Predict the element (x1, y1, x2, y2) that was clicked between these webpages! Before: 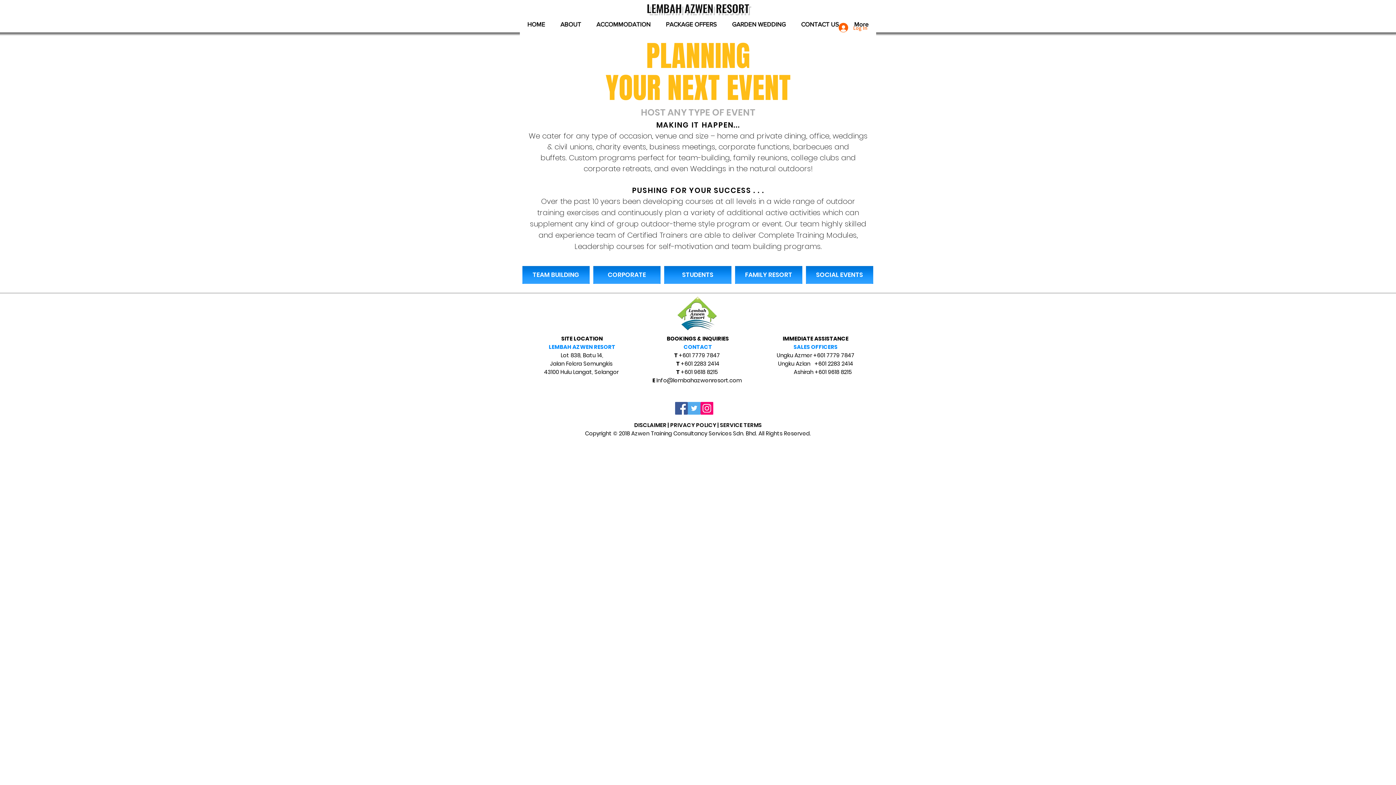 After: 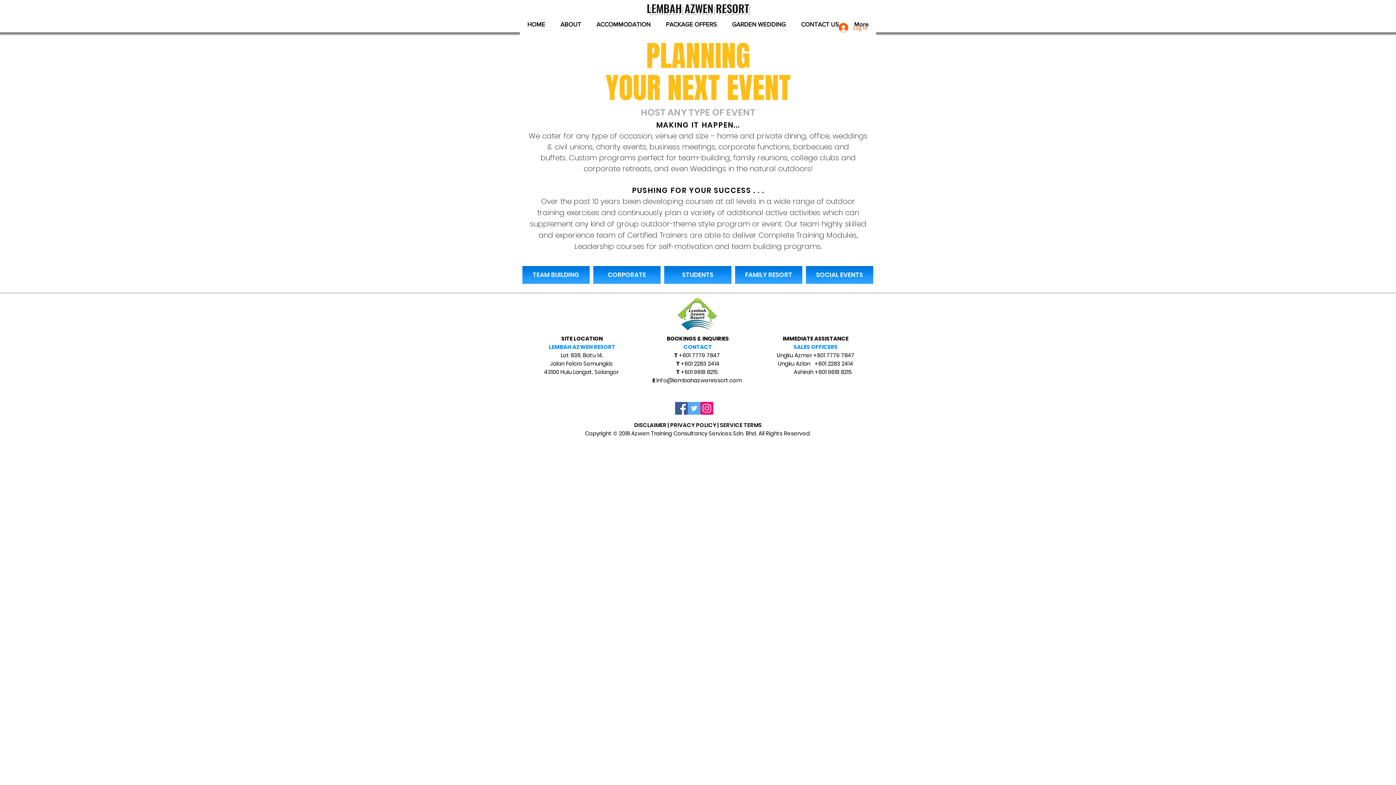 Action: bbox: (688, 402, 700, 414)